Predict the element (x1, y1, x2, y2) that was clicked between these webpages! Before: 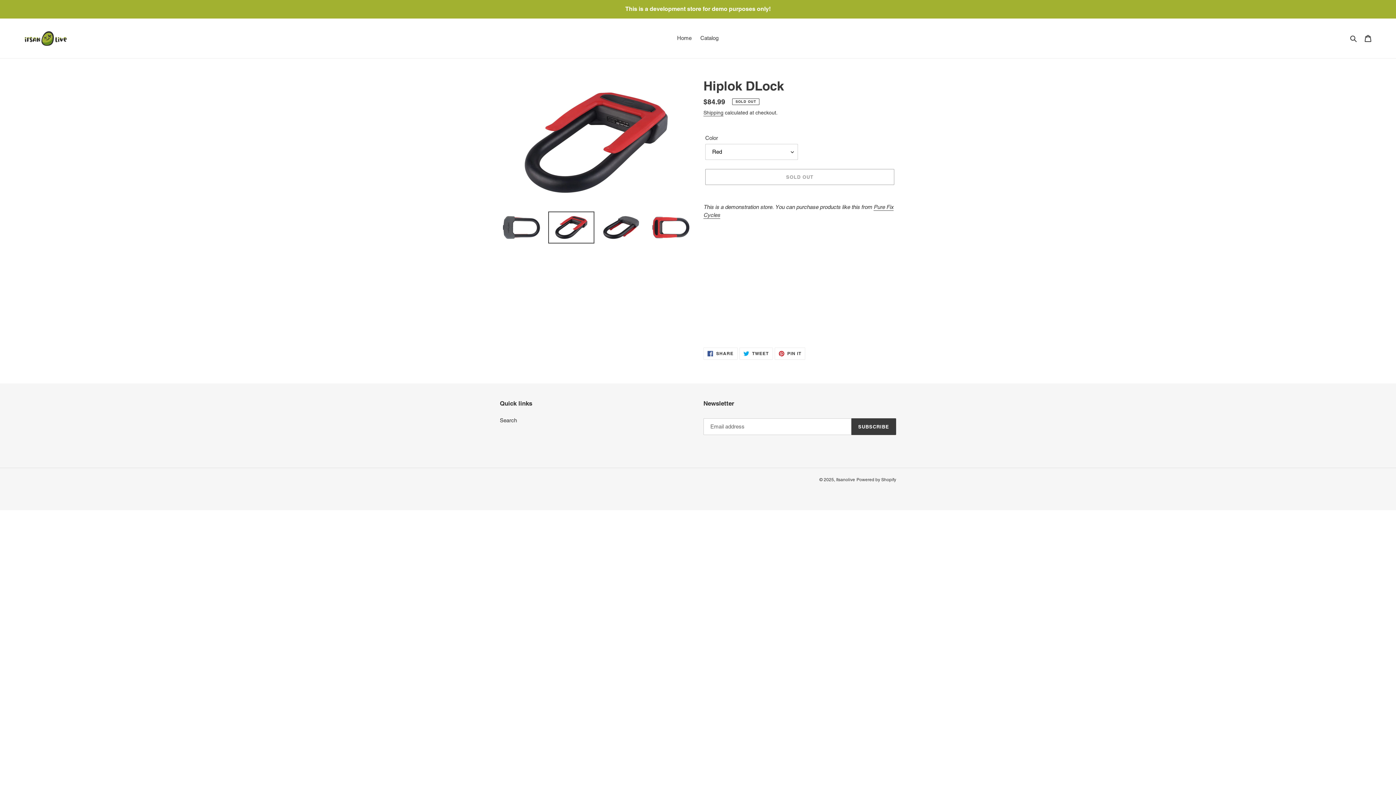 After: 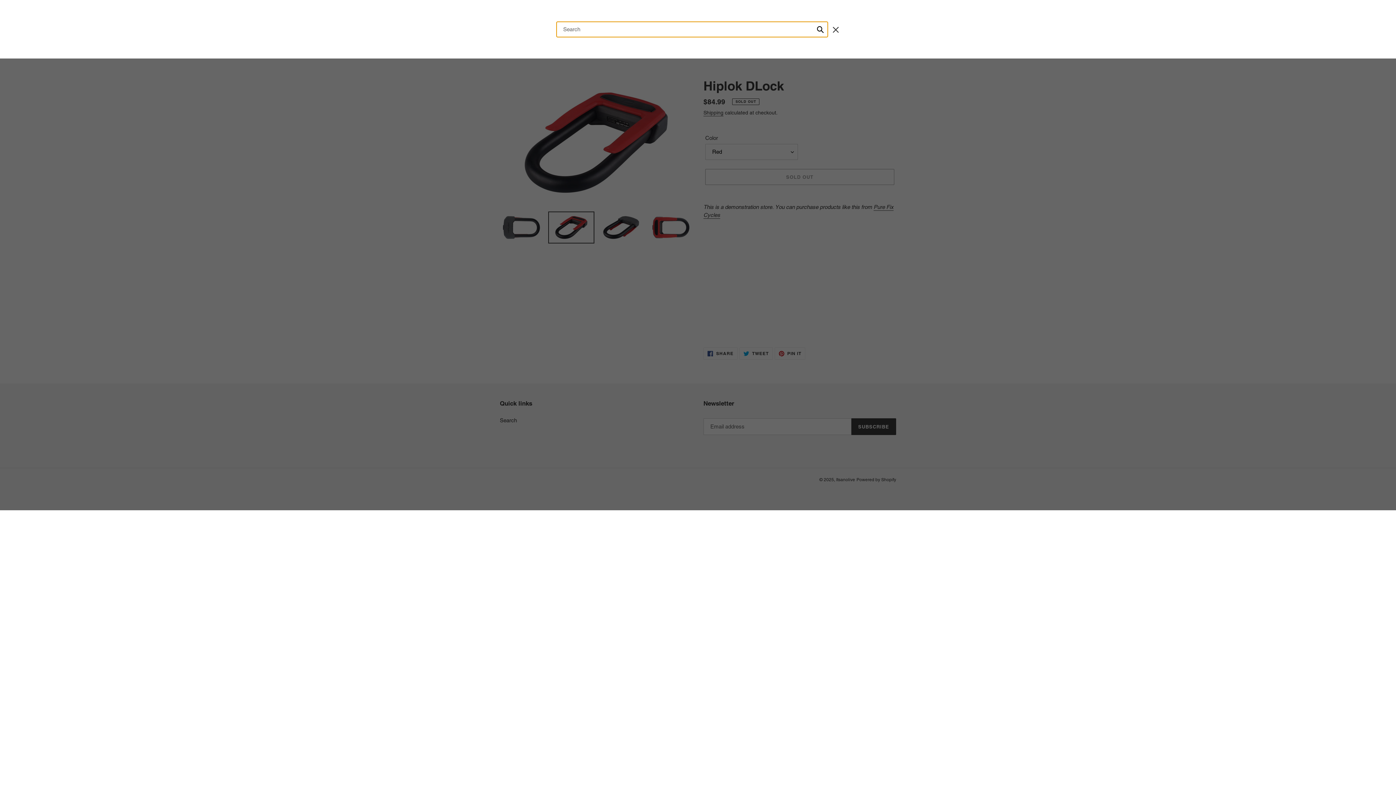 Action: bbox: (1348, 33, 1360, 42) label: Search